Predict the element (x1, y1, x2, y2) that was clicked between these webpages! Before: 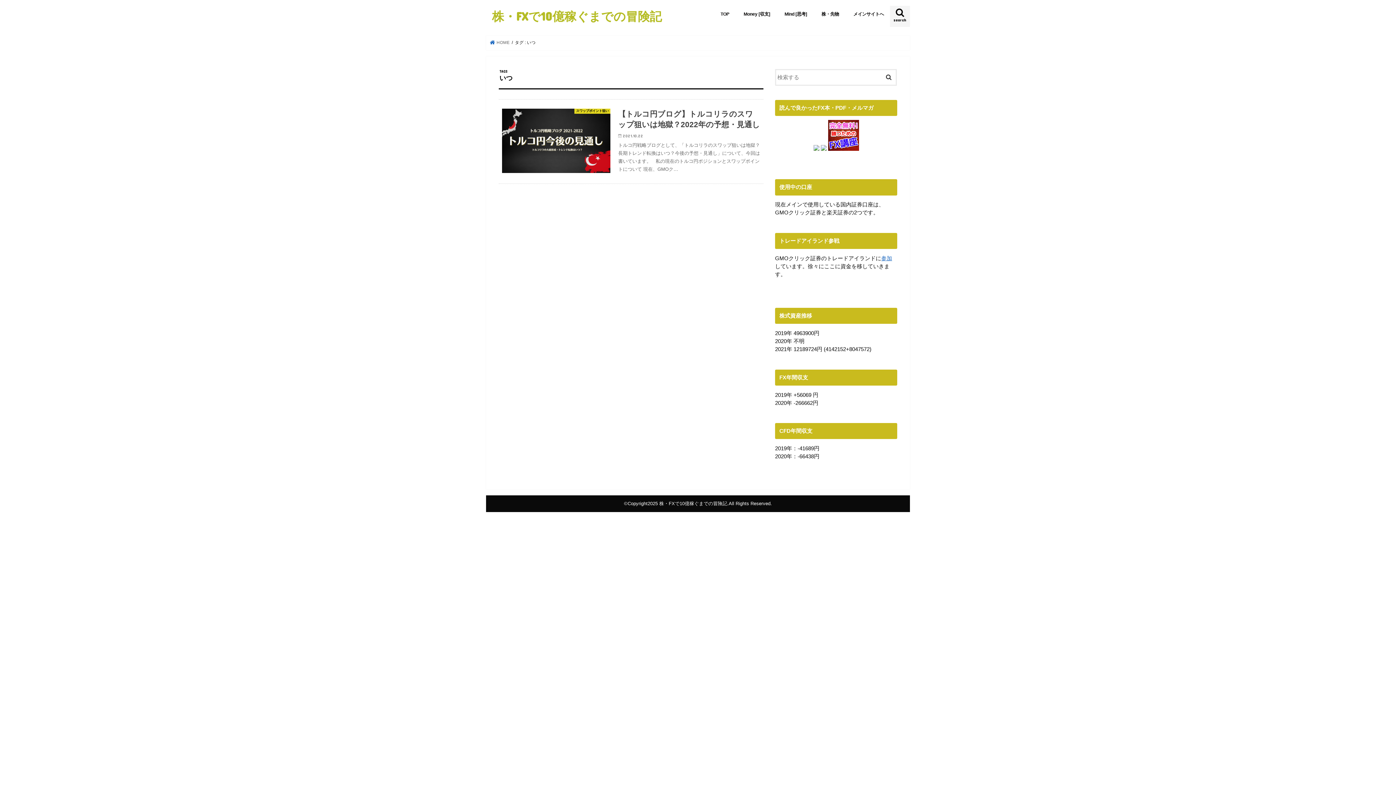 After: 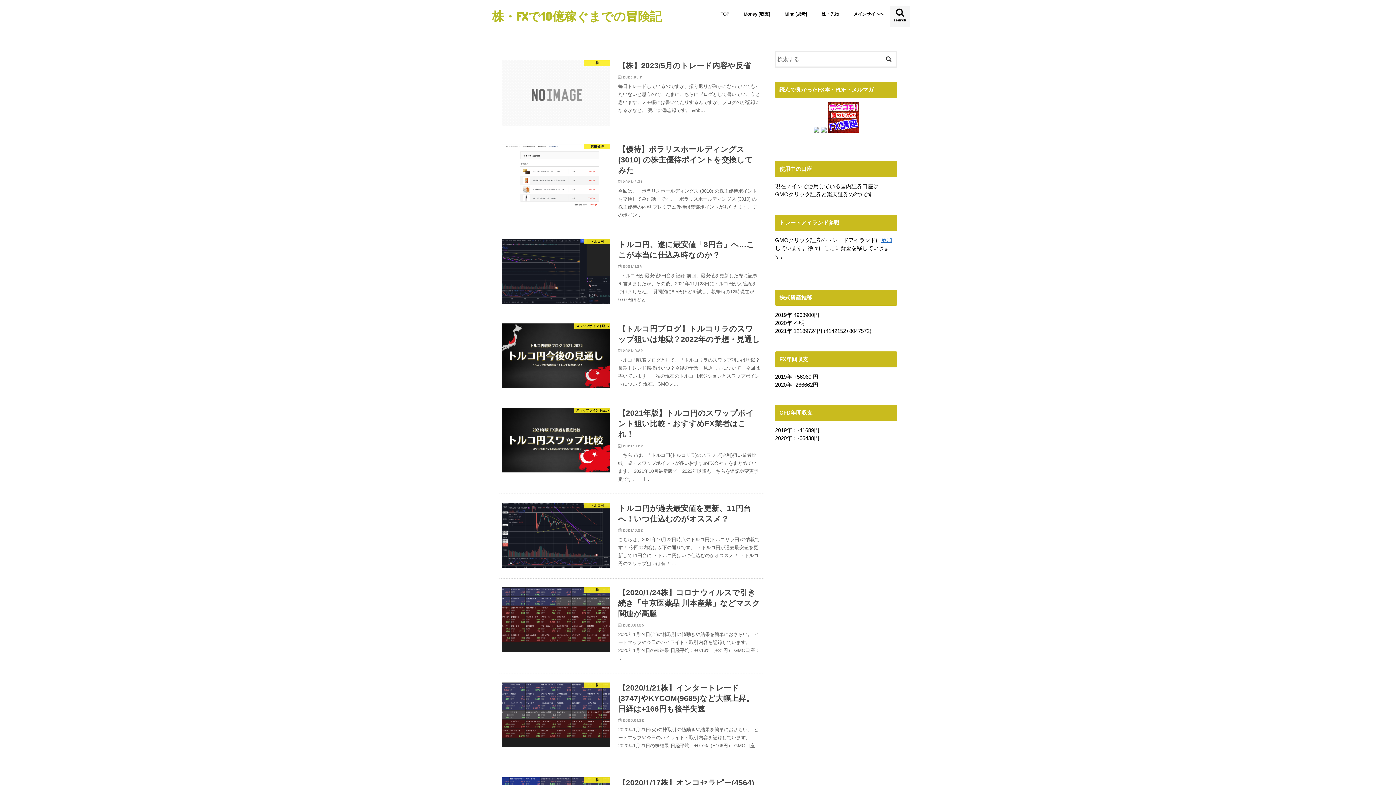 Action: bbox: (659, 501, 727, 506) label: 株・FXで10億稼ぐまでの冒険記